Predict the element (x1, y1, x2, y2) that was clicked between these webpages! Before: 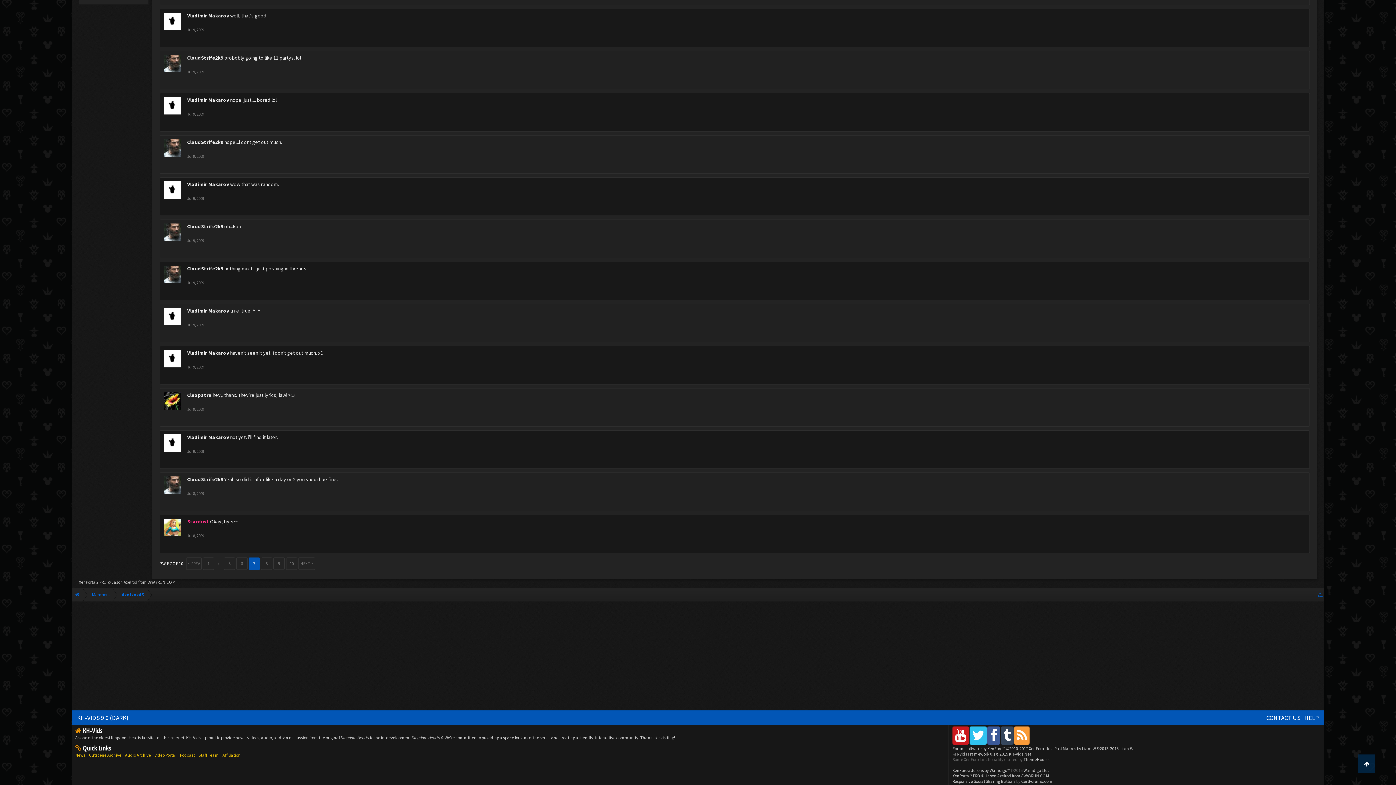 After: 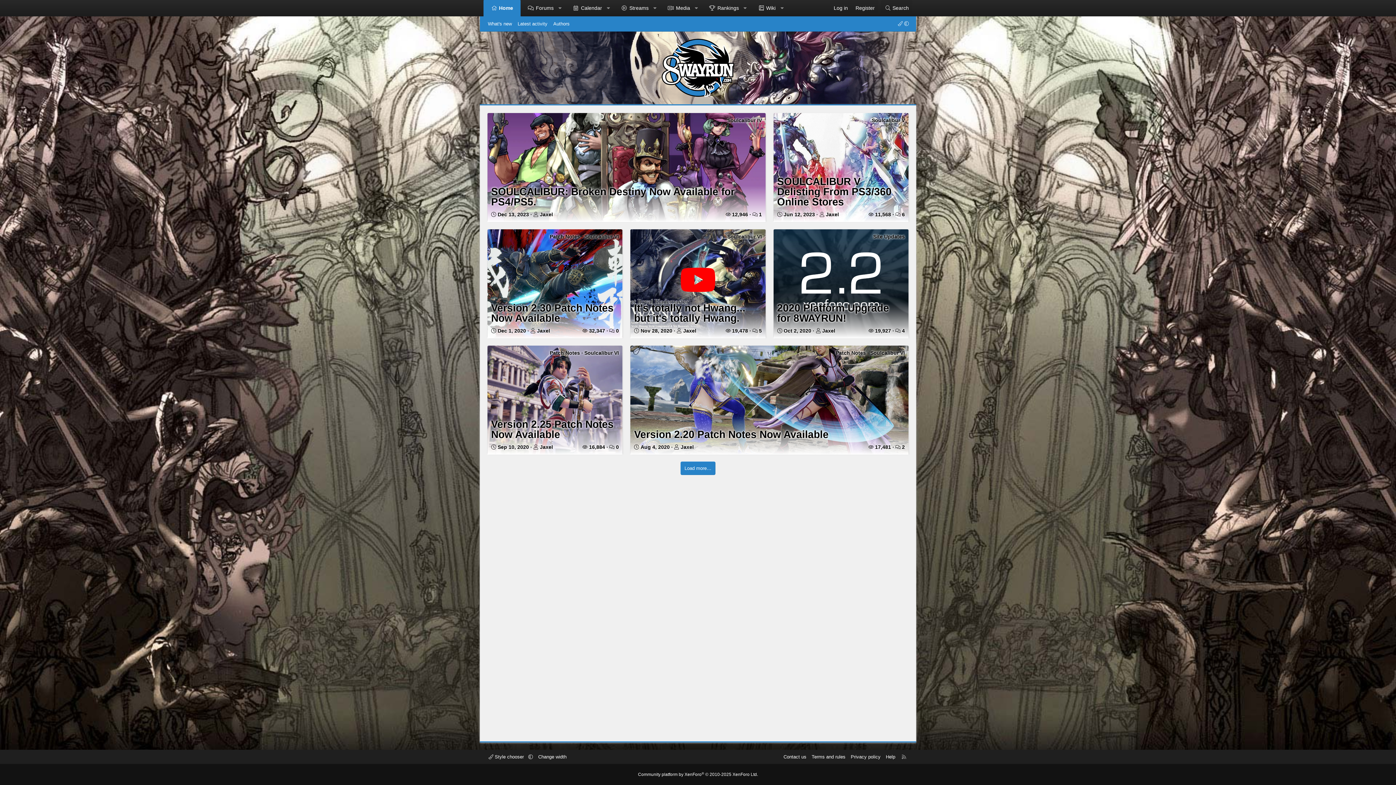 Action: bbox: (147, 579, 175, 585) label: 8WAYRUN.COM